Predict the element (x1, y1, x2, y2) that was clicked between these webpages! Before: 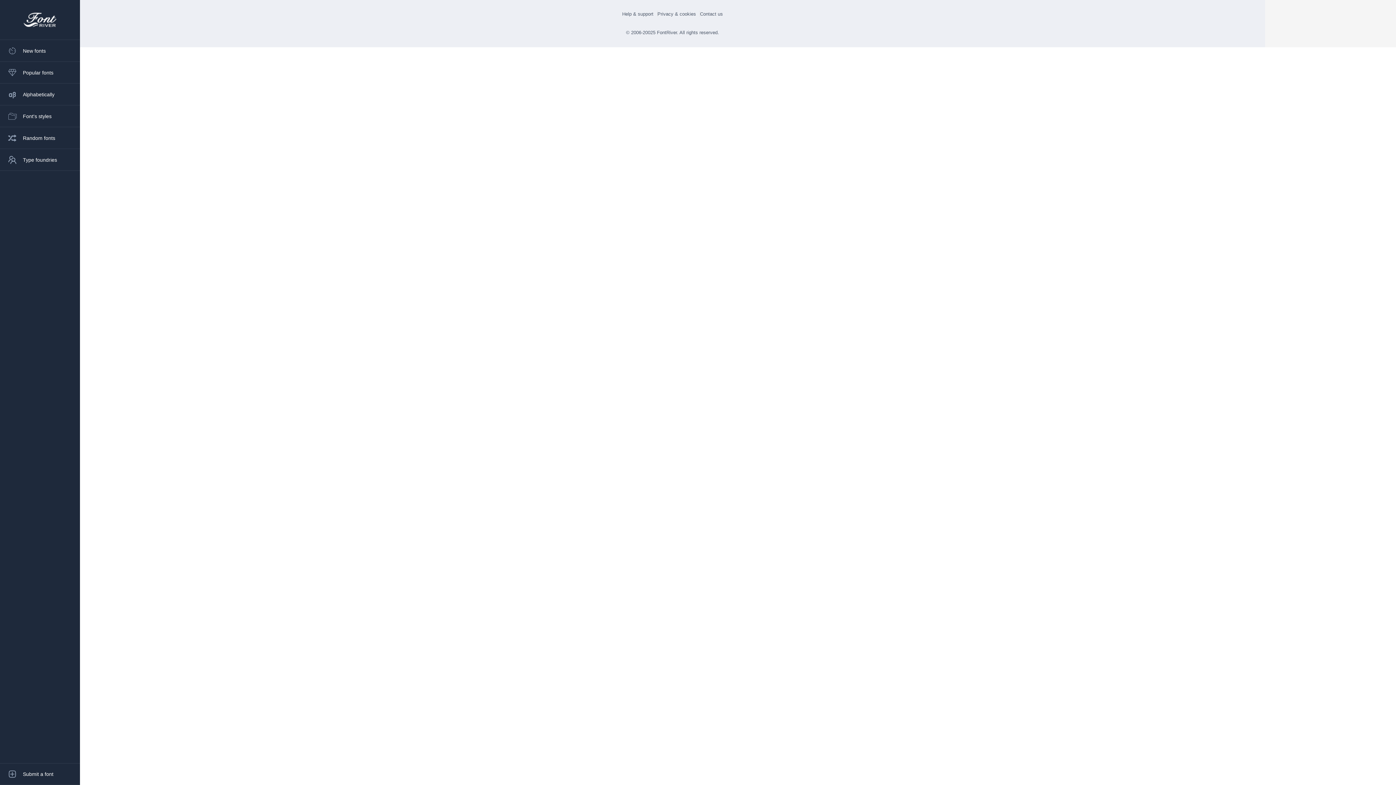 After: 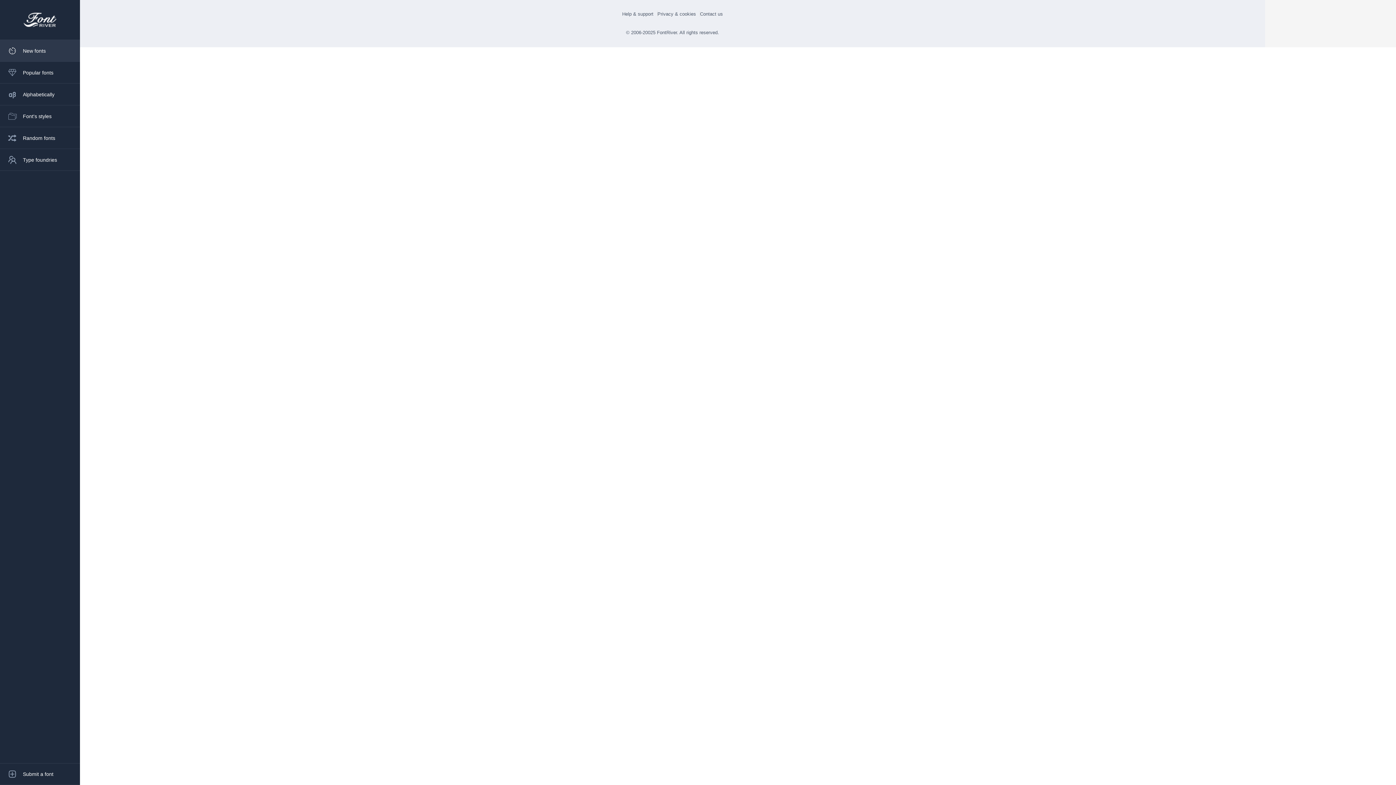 Action: label: New fonts bbox: (0, 40, 80, 61)